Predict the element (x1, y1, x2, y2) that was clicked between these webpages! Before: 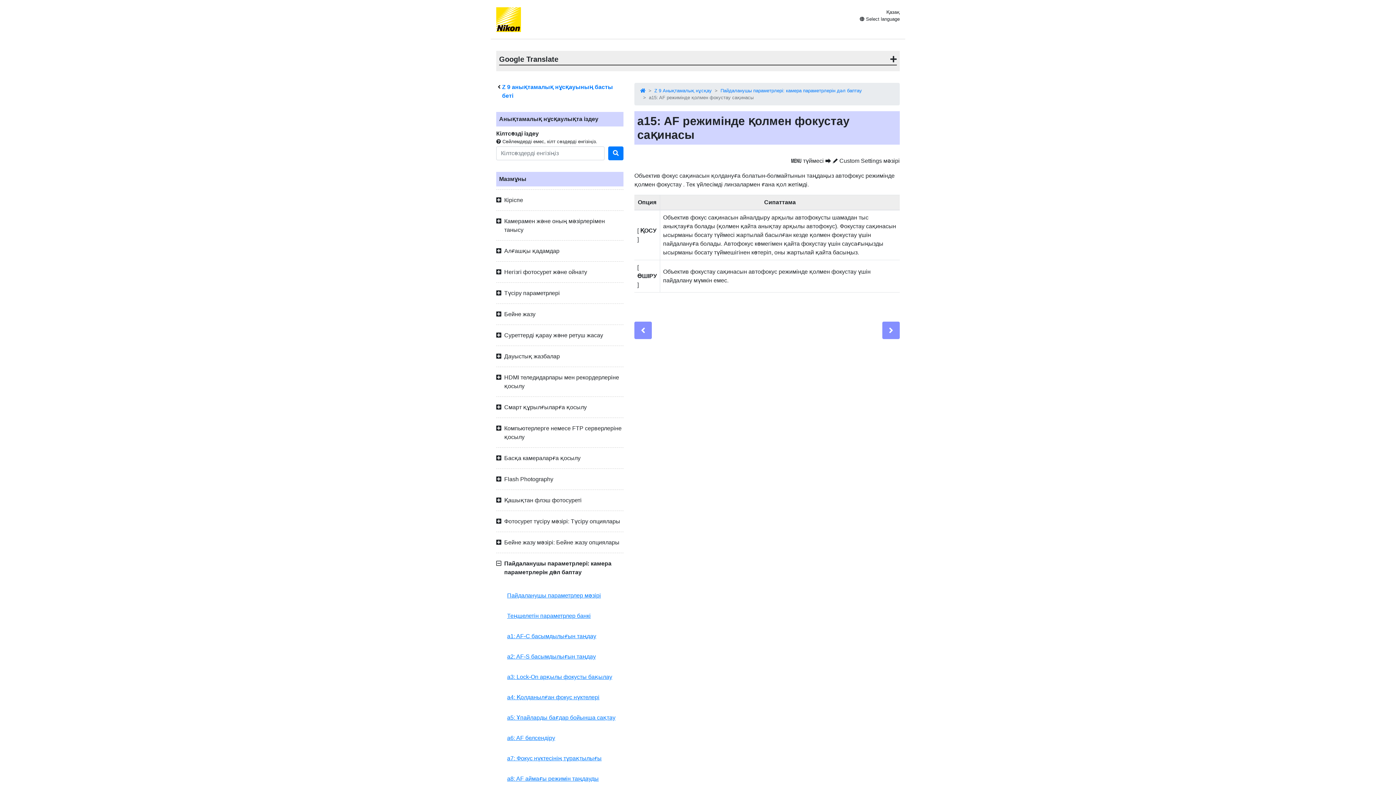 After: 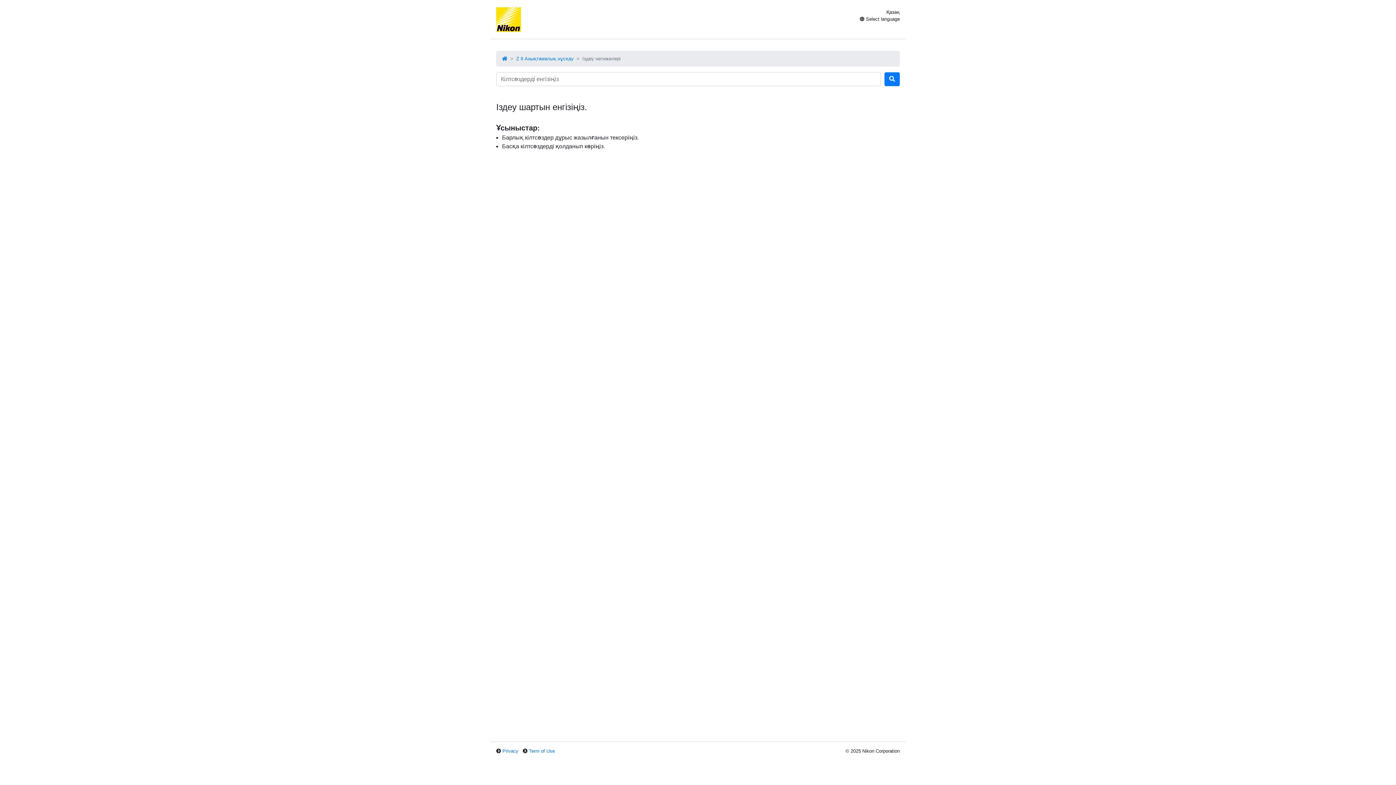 Action: bbox: (608, 146, 623, 160)